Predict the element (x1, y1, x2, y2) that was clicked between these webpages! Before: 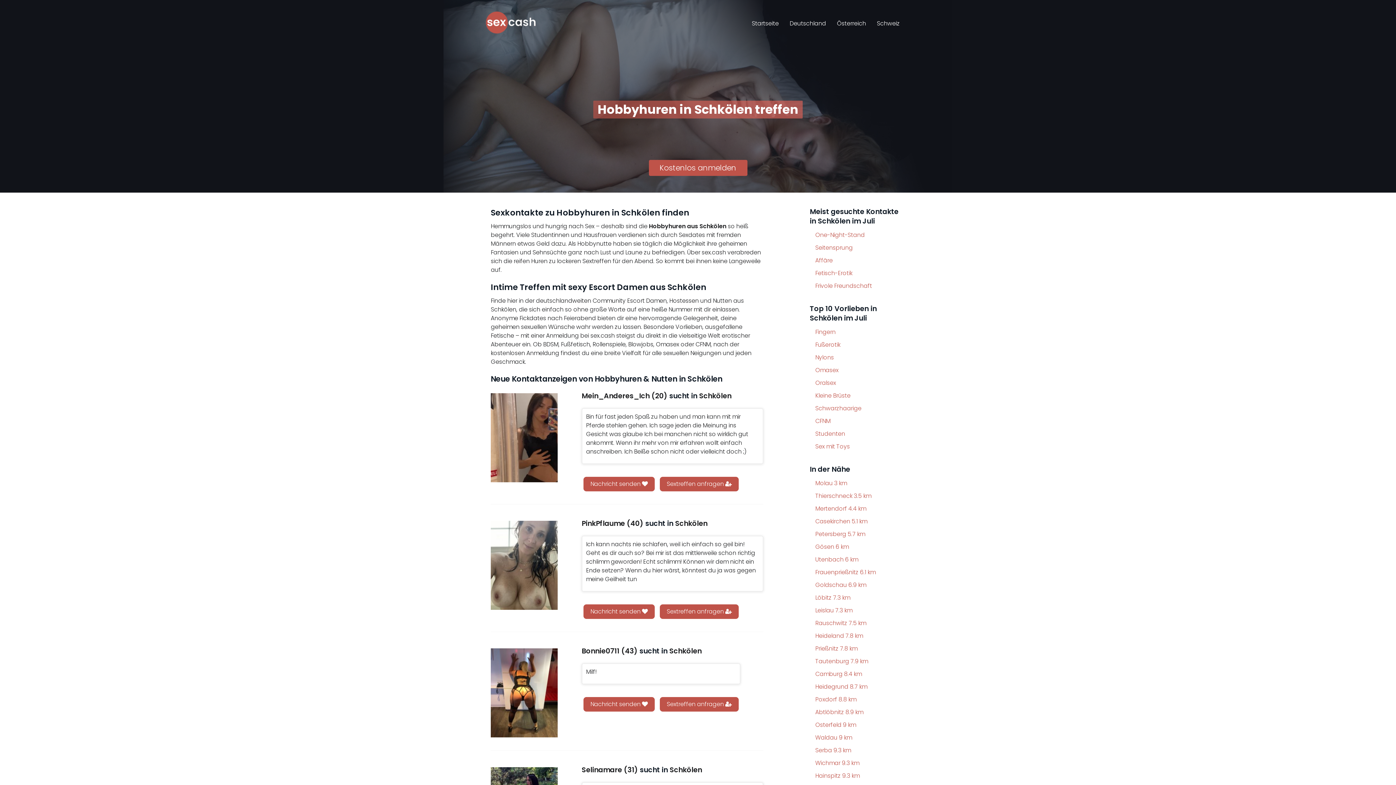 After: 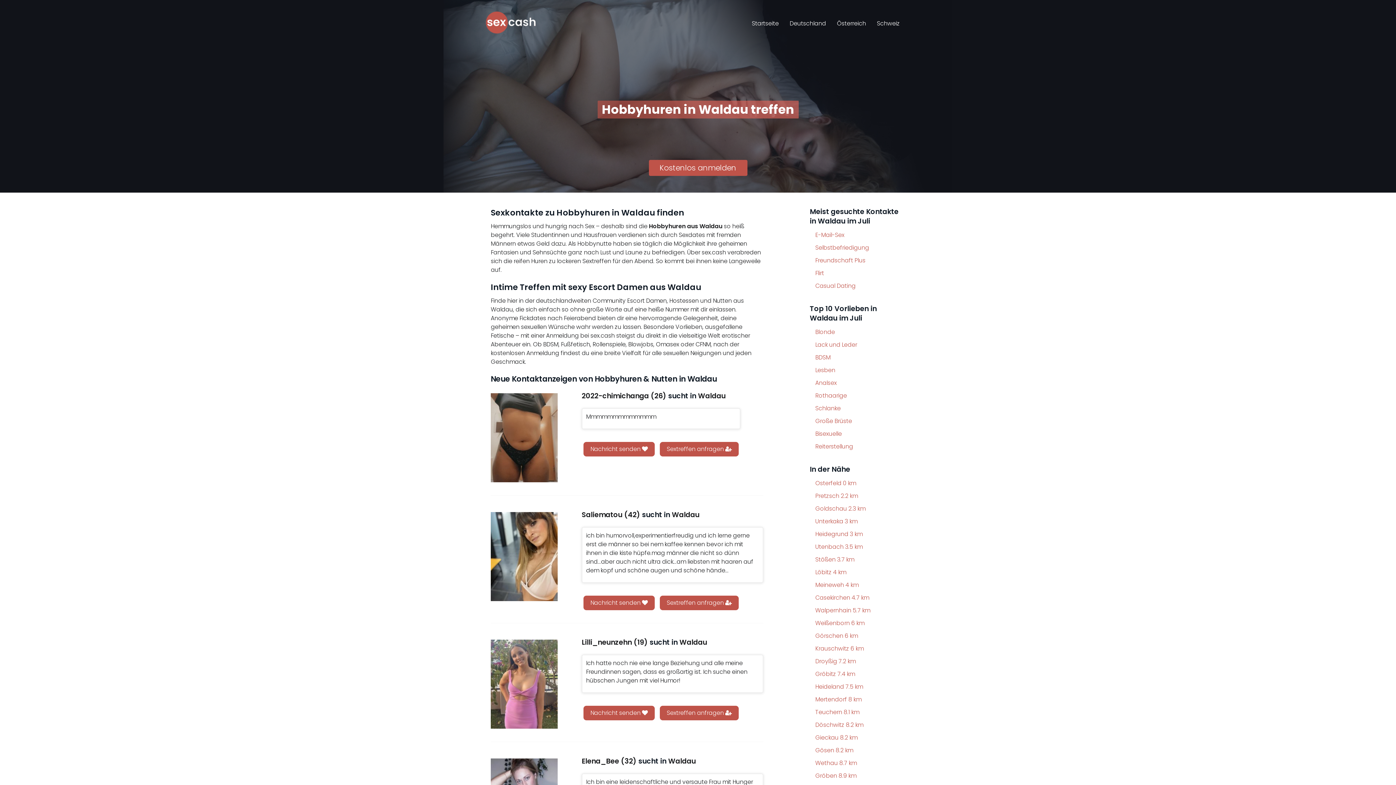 Action: bbox: (810, 732, 857, 743) label: Waldau 9 km